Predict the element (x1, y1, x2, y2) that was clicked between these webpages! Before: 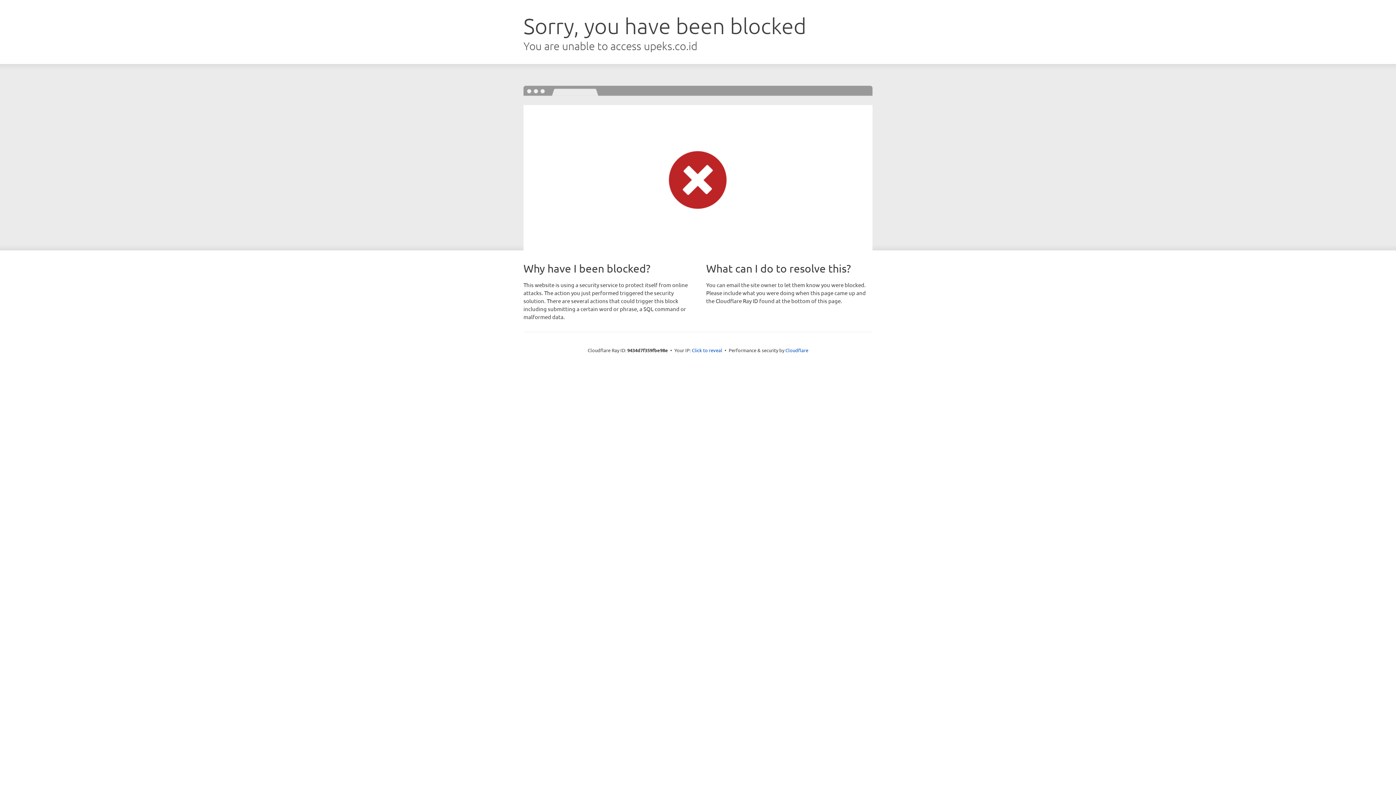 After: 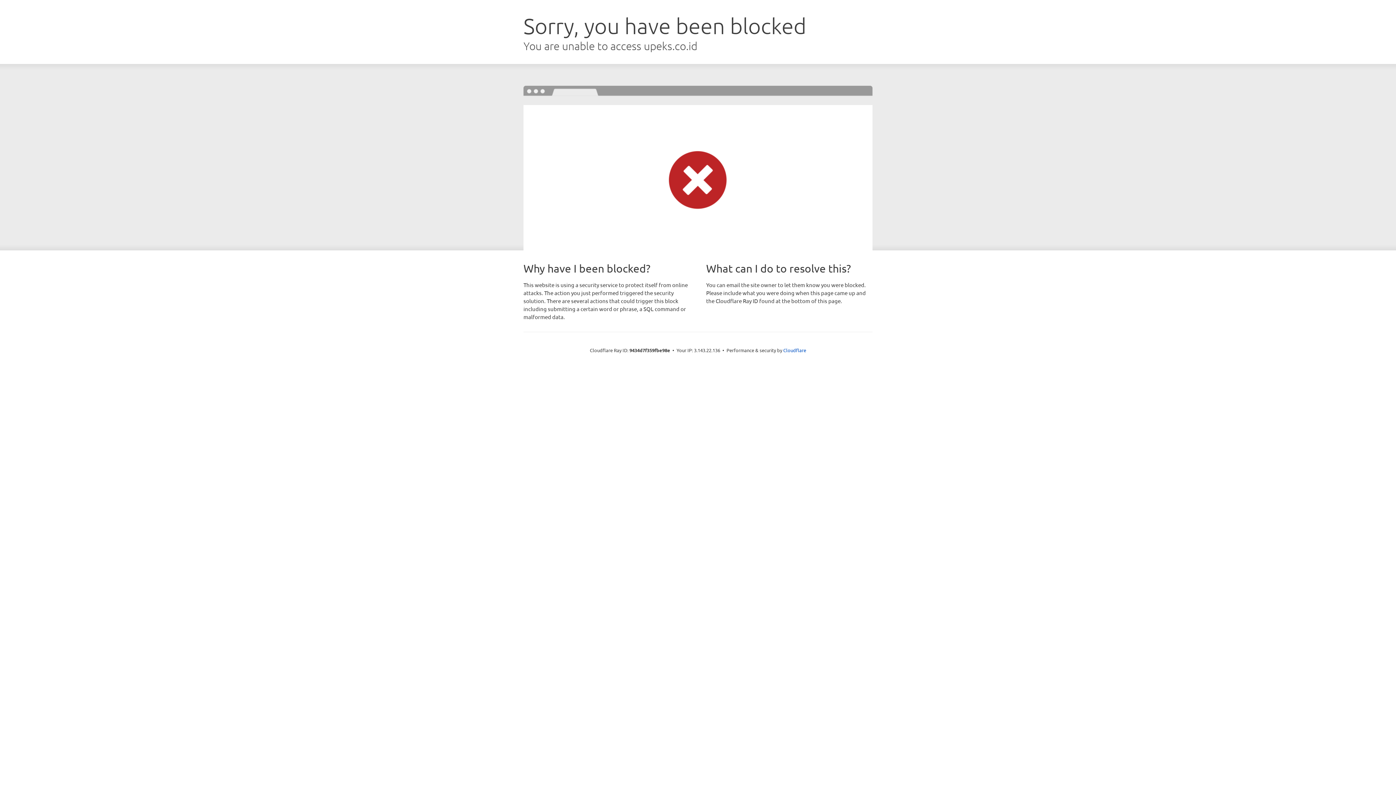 Action: label: Click to reveal bbox: (692, 346, 722, 353)